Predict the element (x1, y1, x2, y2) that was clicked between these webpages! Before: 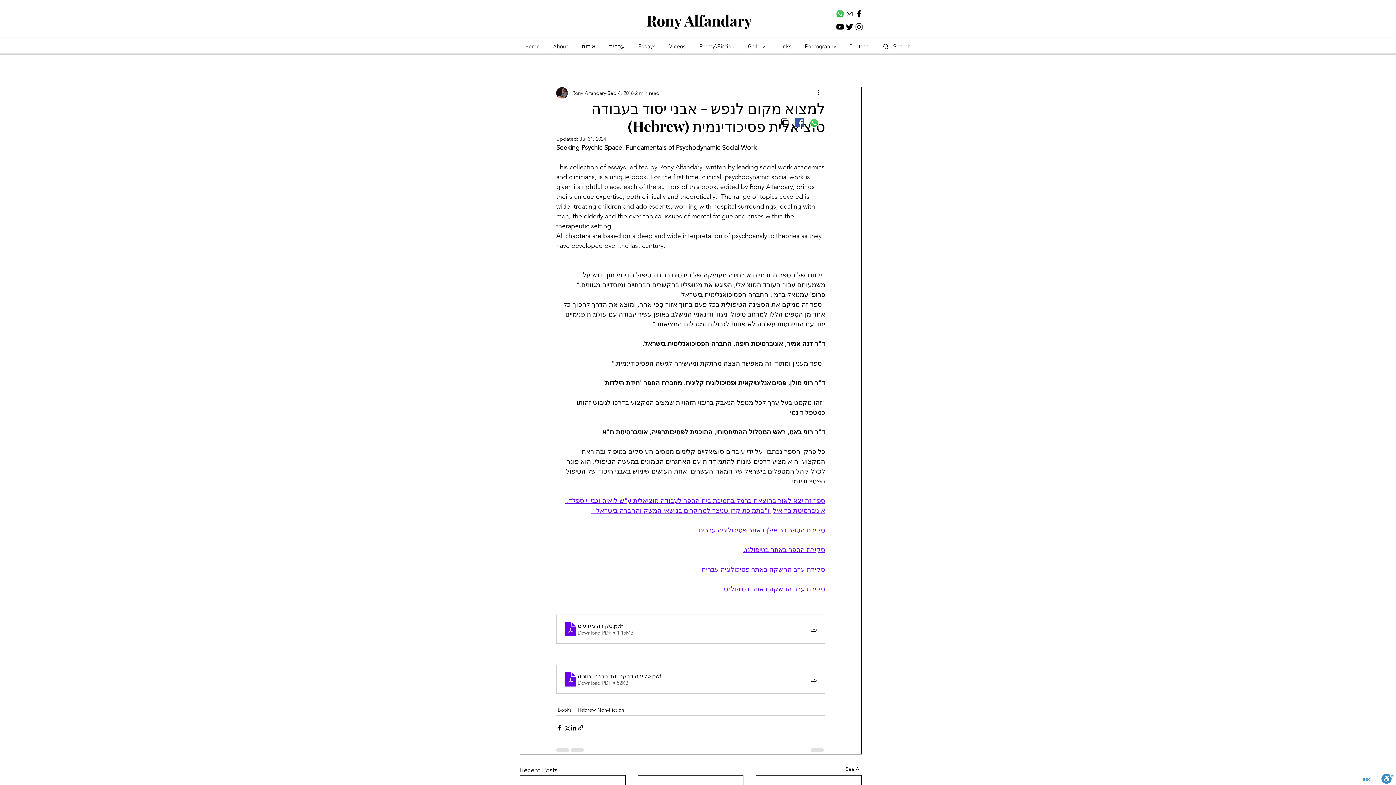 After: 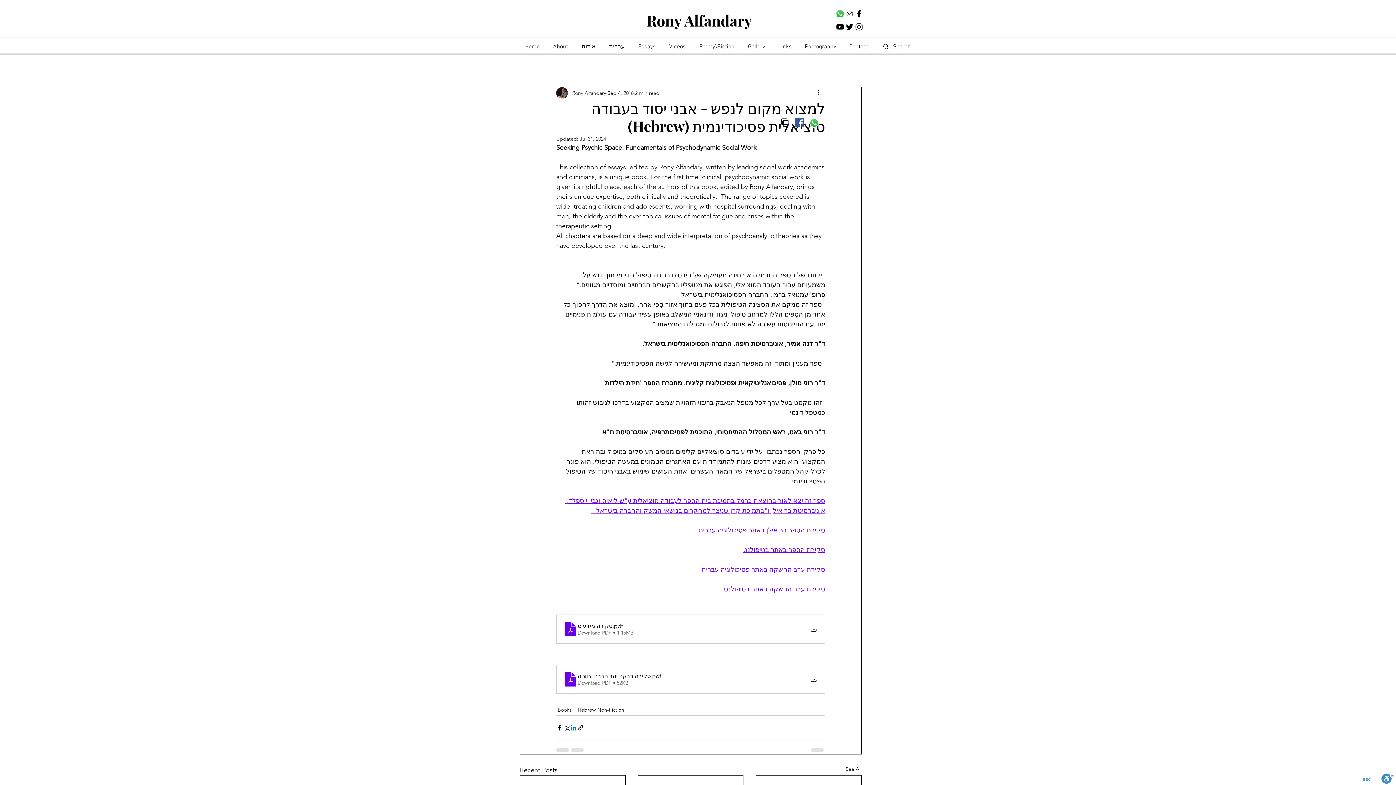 Action: label: Share via LinkedIn bbox: (570, 724, 577, 731)